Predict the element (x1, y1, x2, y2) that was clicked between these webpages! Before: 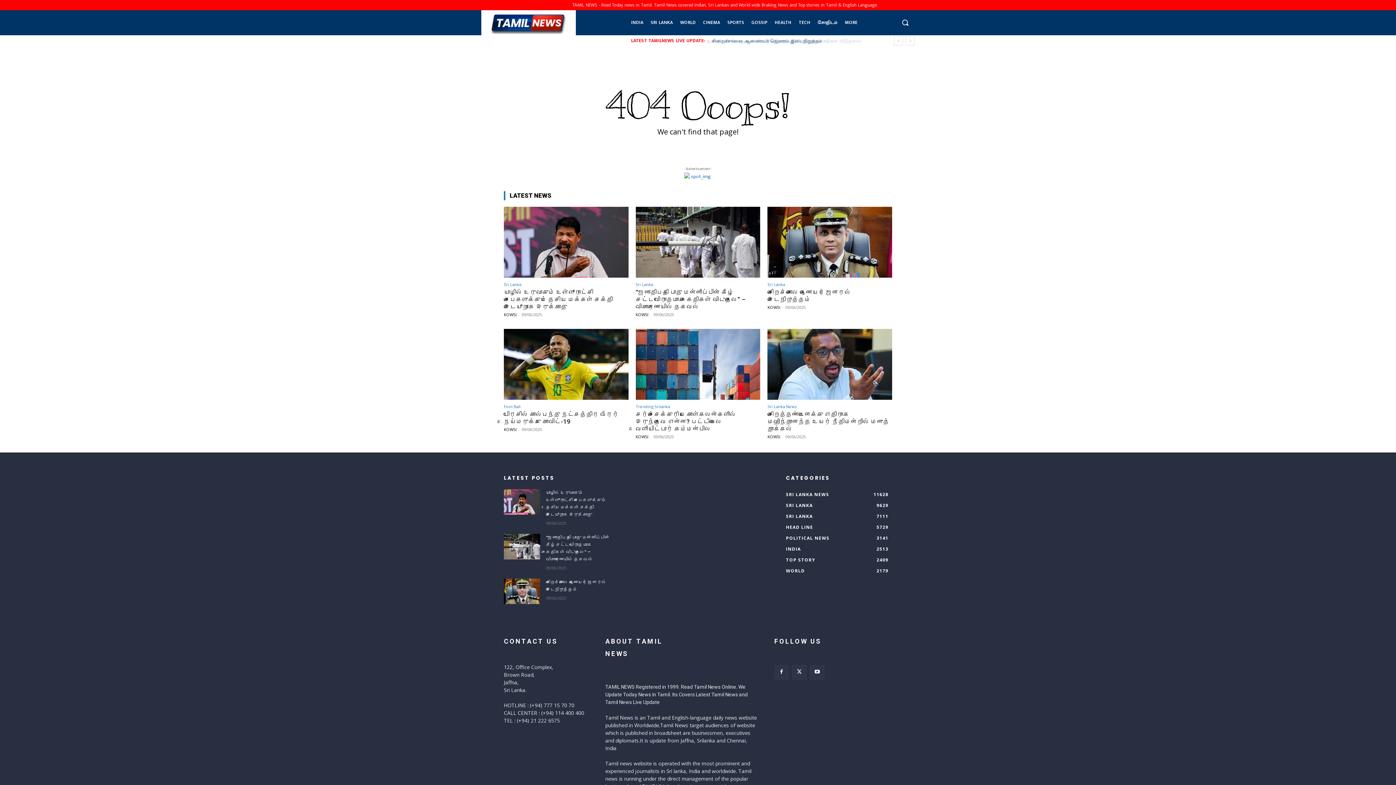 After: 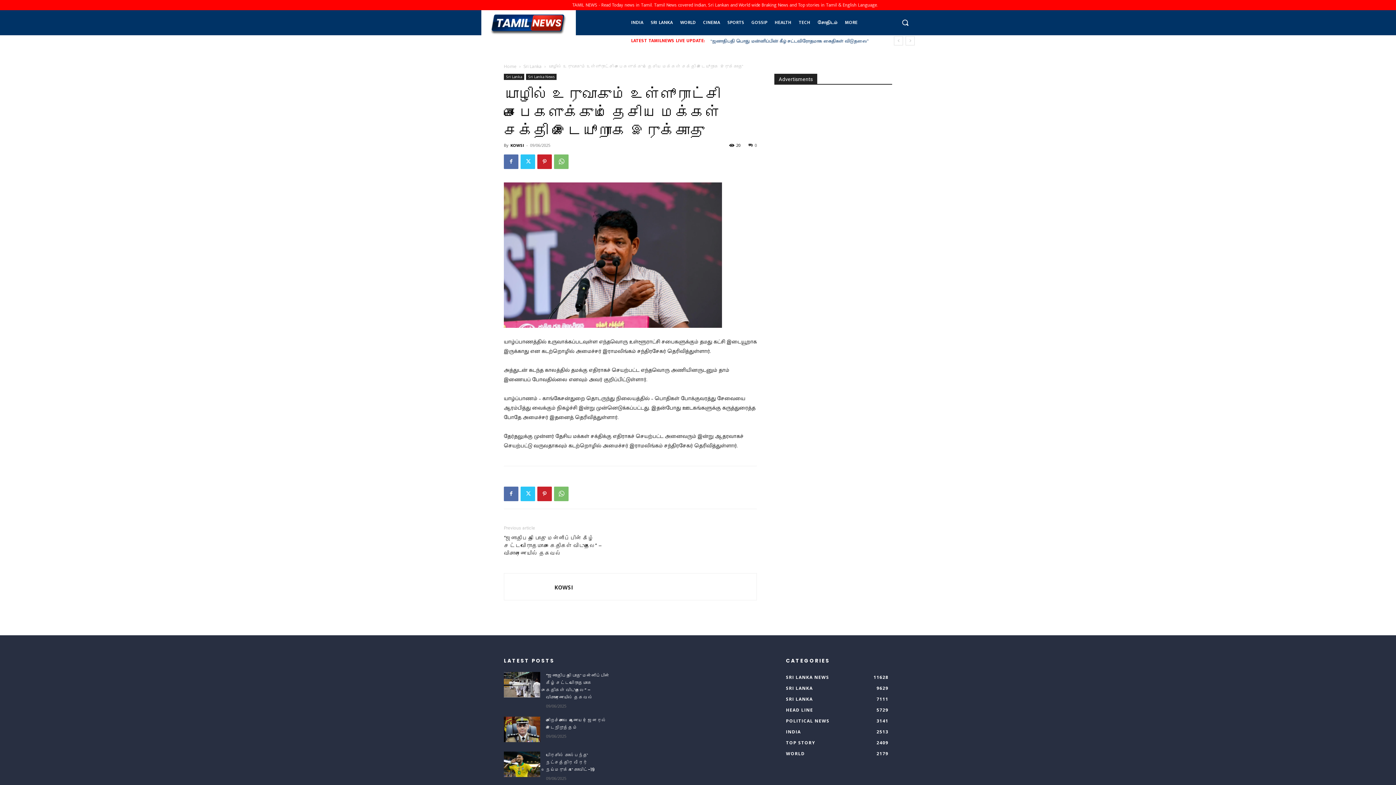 Action: bbox: (504, 206, 628, 277)